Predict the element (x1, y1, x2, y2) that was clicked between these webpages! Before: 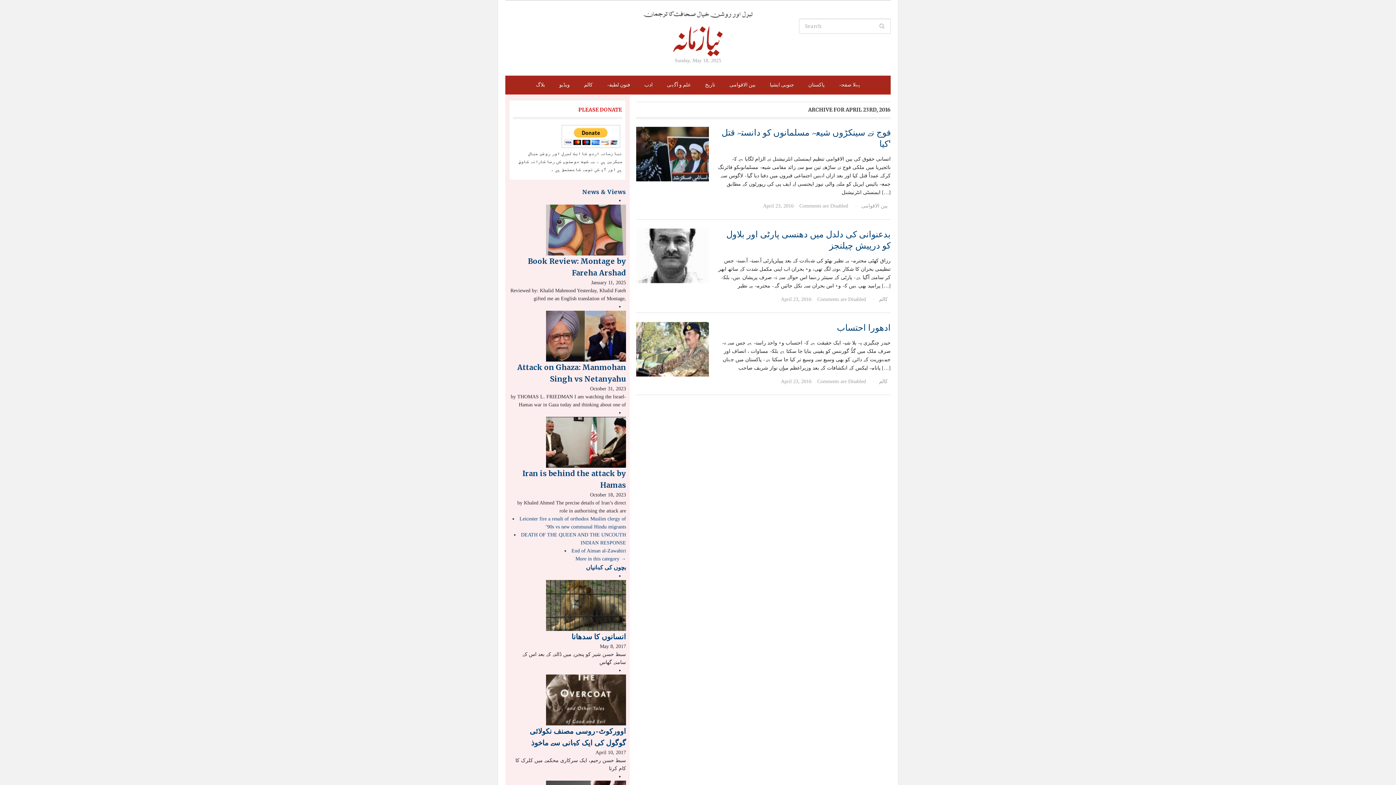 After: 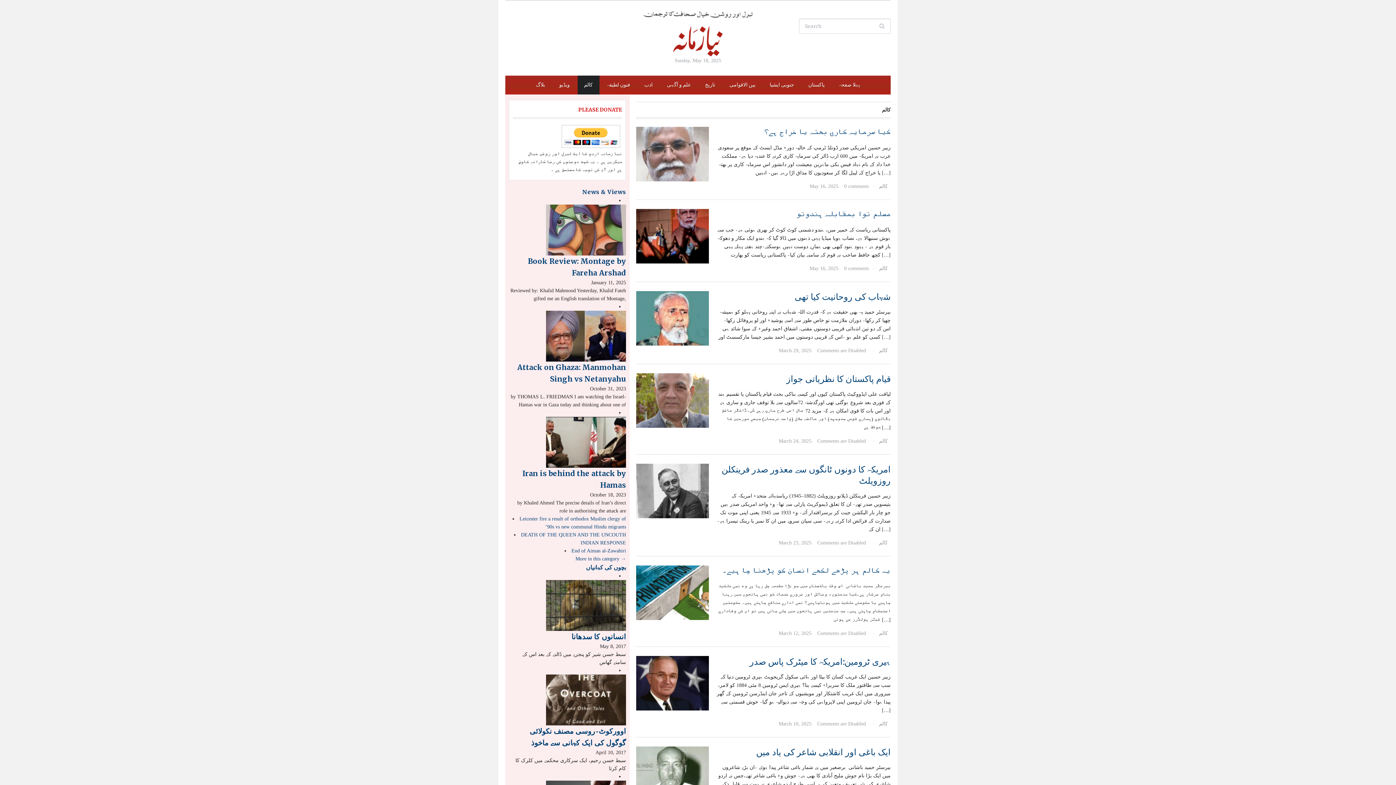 Action: label: کالم bbox: (879, 378, 888, 384)